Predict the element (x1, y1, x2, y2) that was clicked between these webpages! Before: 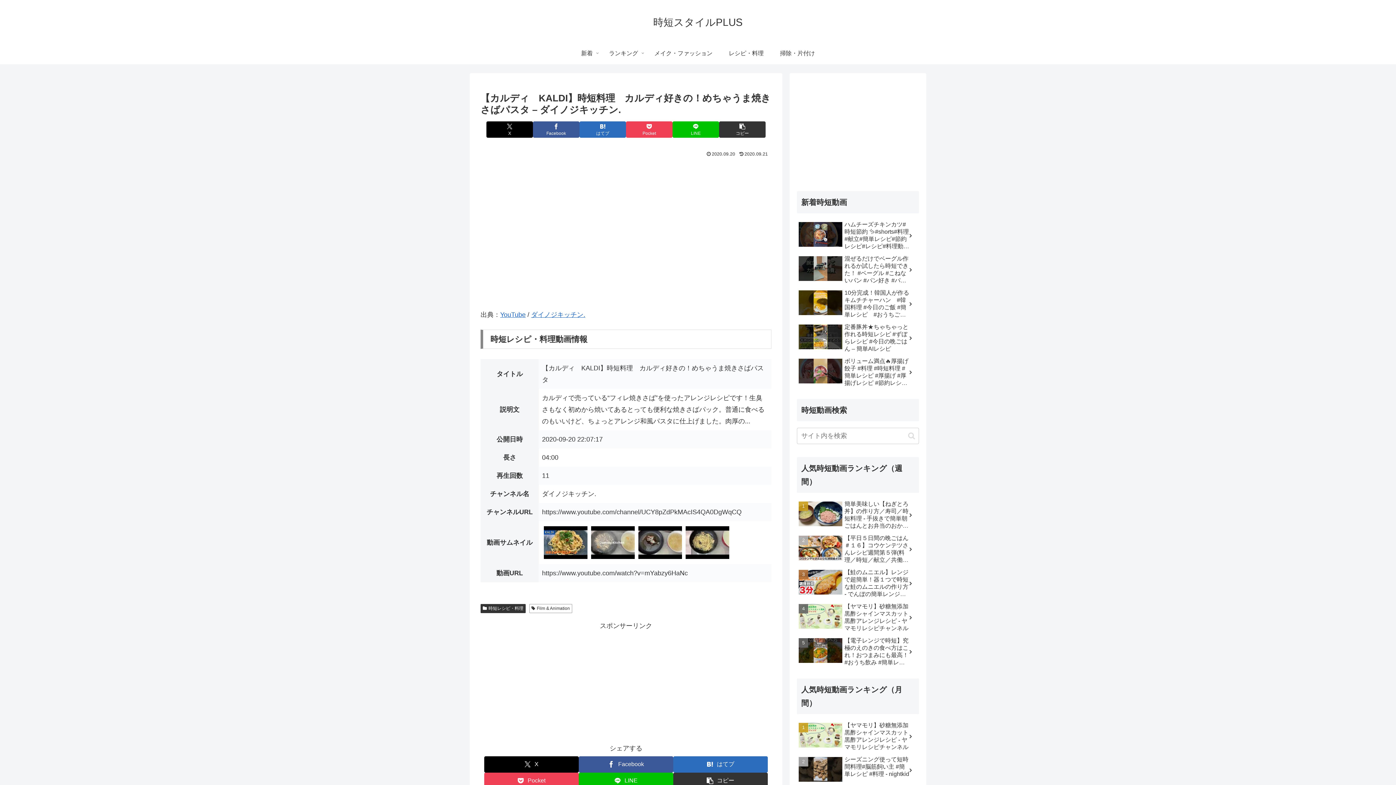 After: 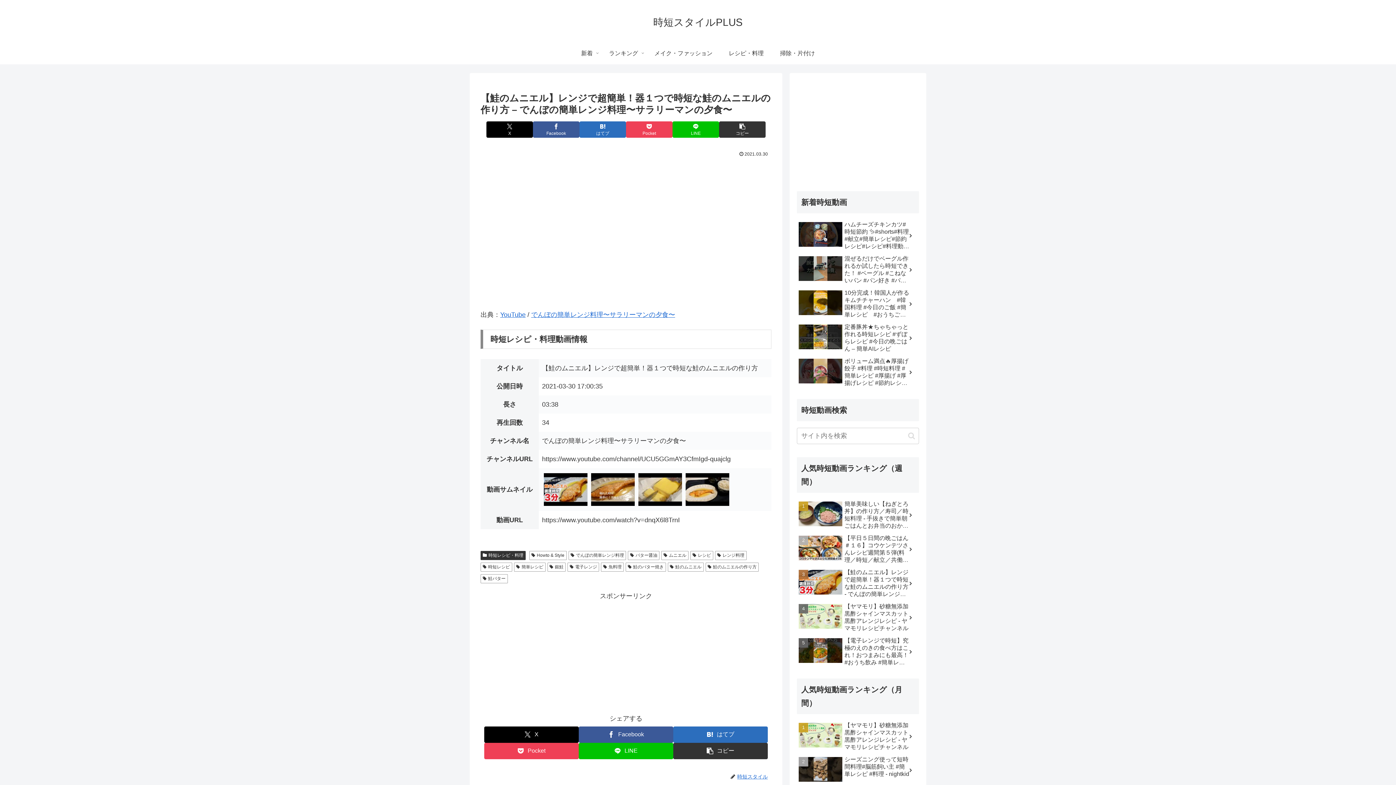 Action: bbox: (797, 567, 919, 600) label: 【鮭のムニエル】レンジで超簡単！器１つで時短な鮭のムニエルの作り方 - でんぼの簡単レンジ料理〜サラリーマンの夕食〜